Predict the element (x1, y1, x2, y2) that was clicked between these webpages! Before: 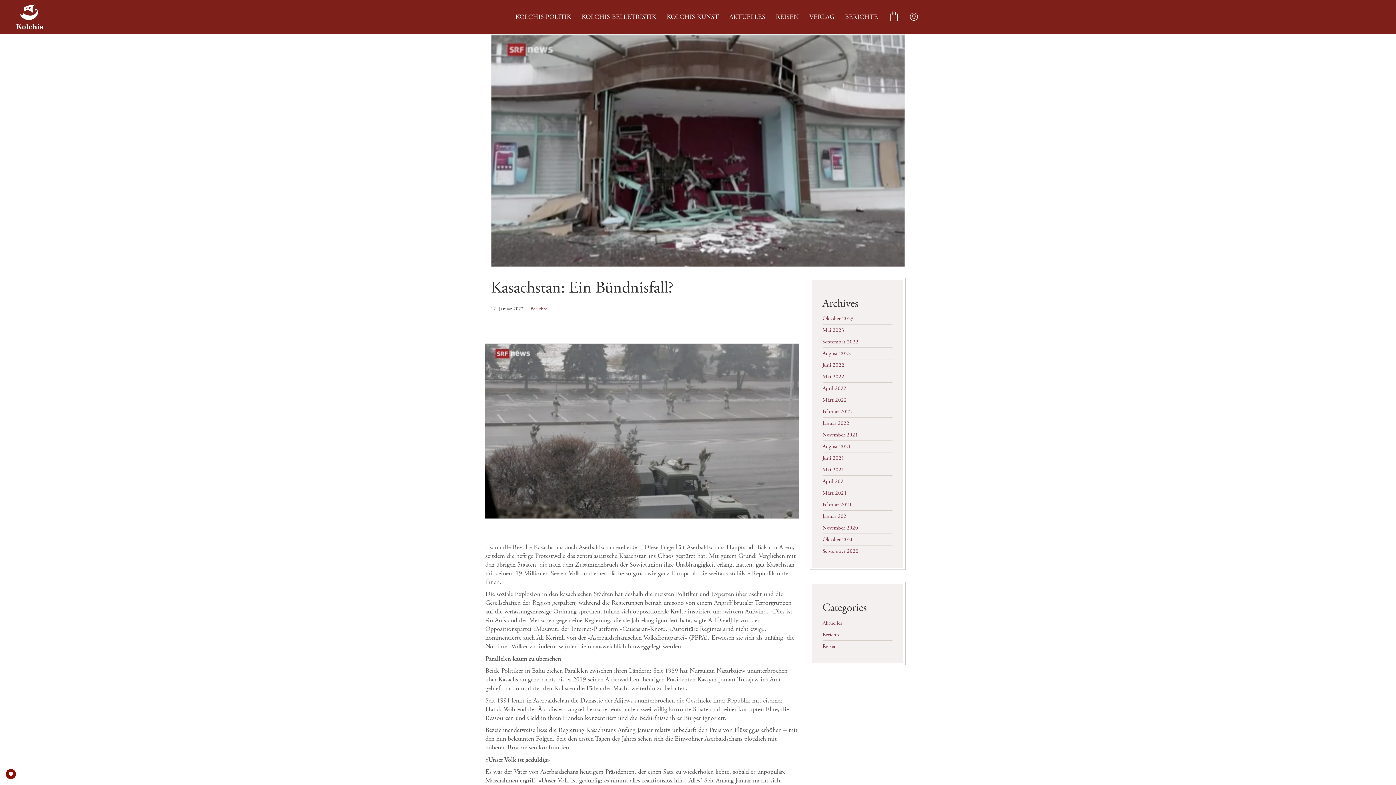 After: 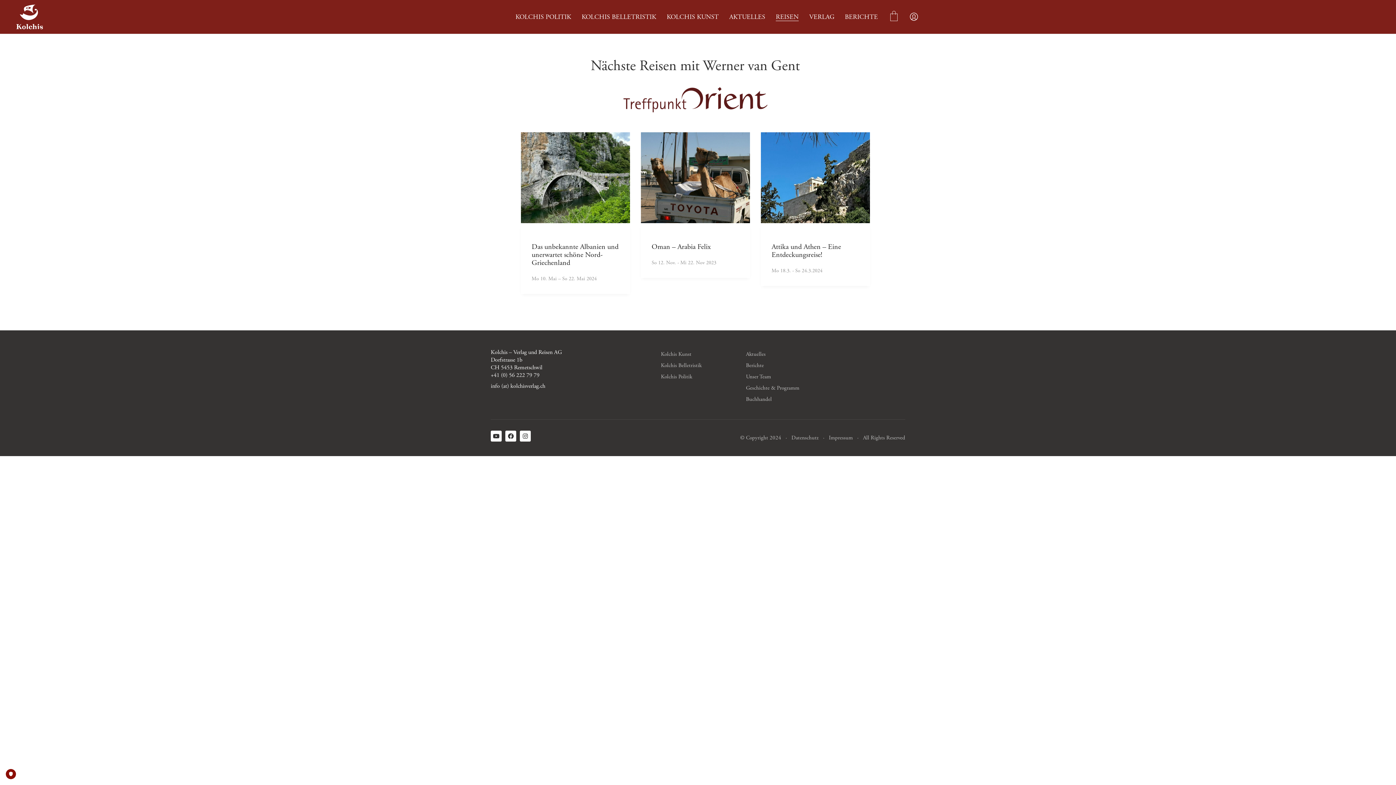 Action: label: REISEN bbox: (776, 12, 798, 21)